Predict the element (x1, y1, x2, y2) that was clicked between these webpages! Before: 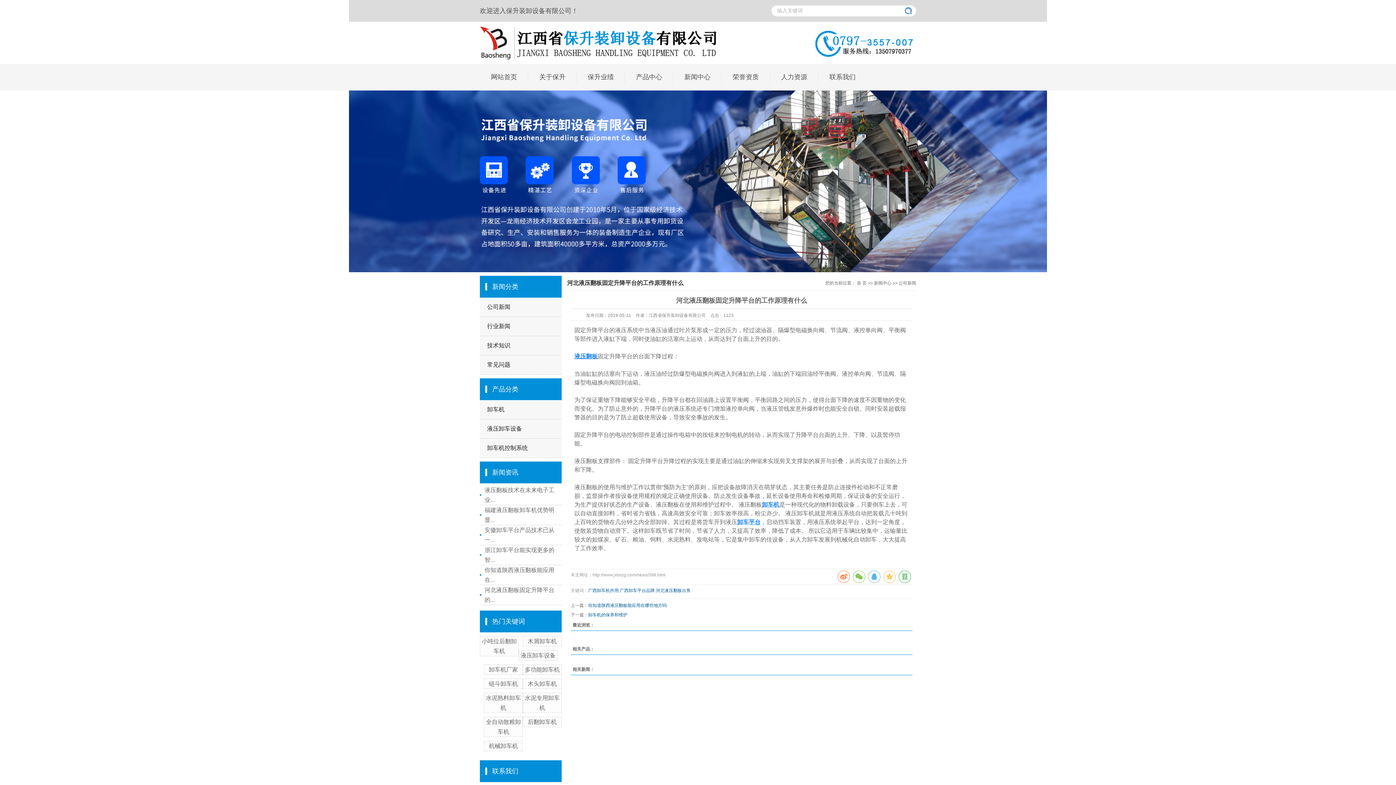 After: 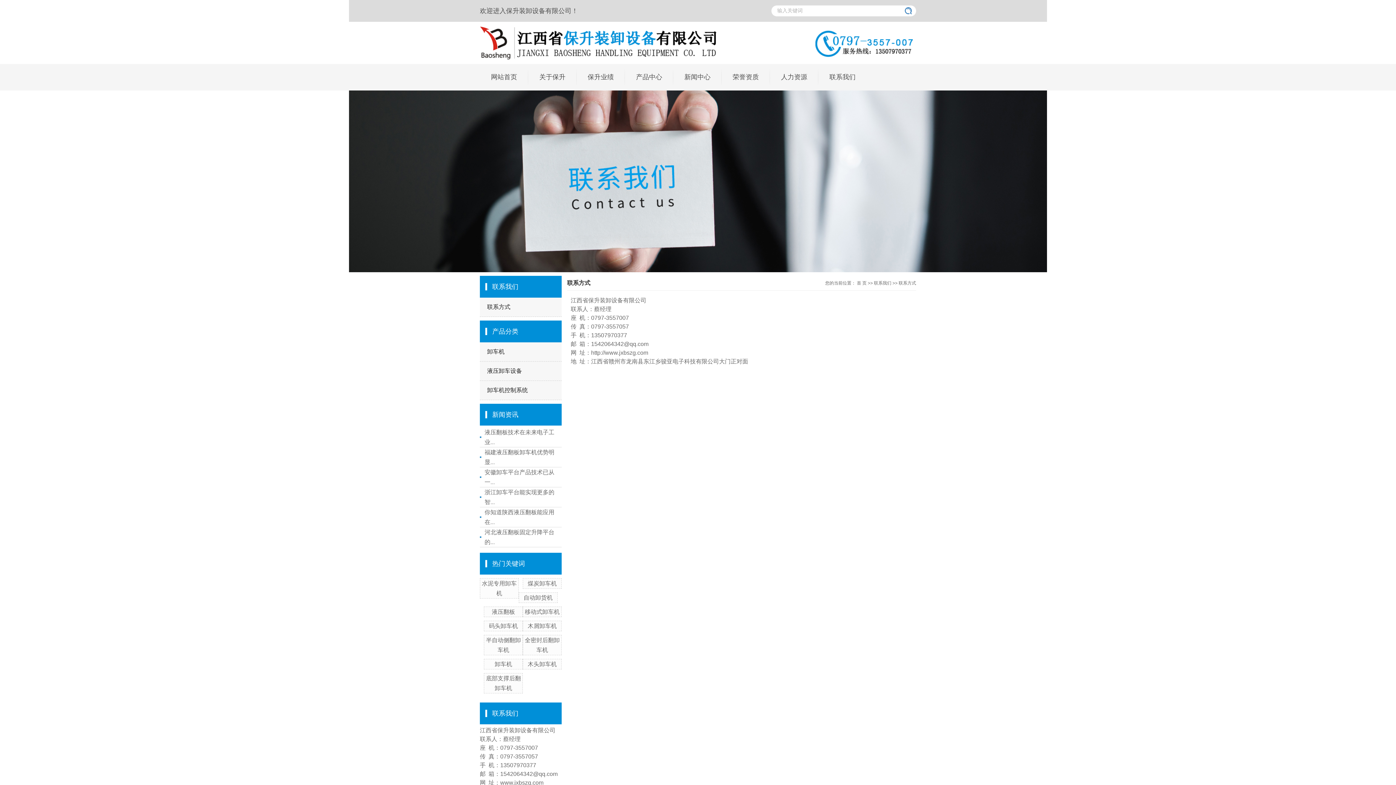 Action: bbox: (818, 64, 866, 90) label: 联系我们